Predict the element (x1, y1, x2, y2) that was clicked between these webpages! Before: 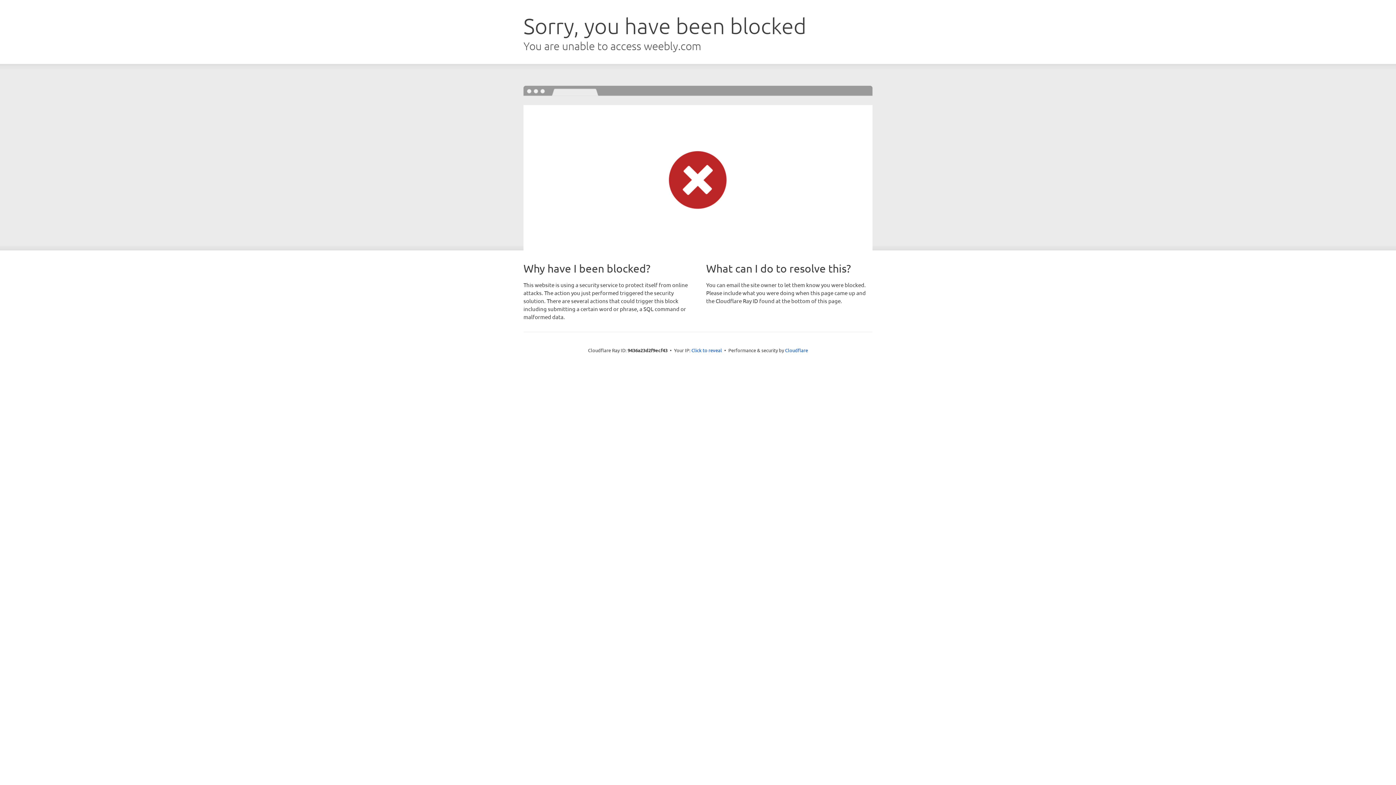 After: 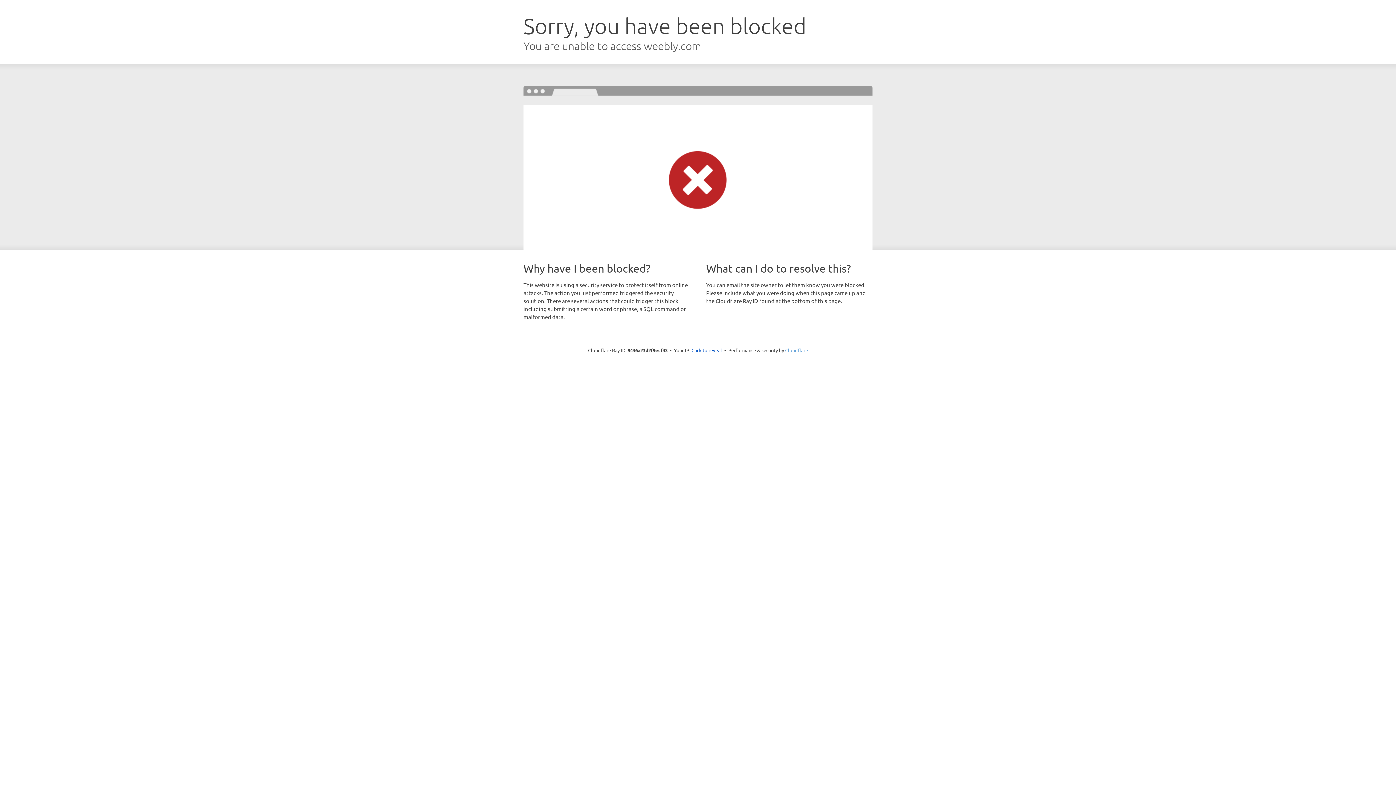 Action: bbox: (785, 347, 808, 353) label: Cloudflare